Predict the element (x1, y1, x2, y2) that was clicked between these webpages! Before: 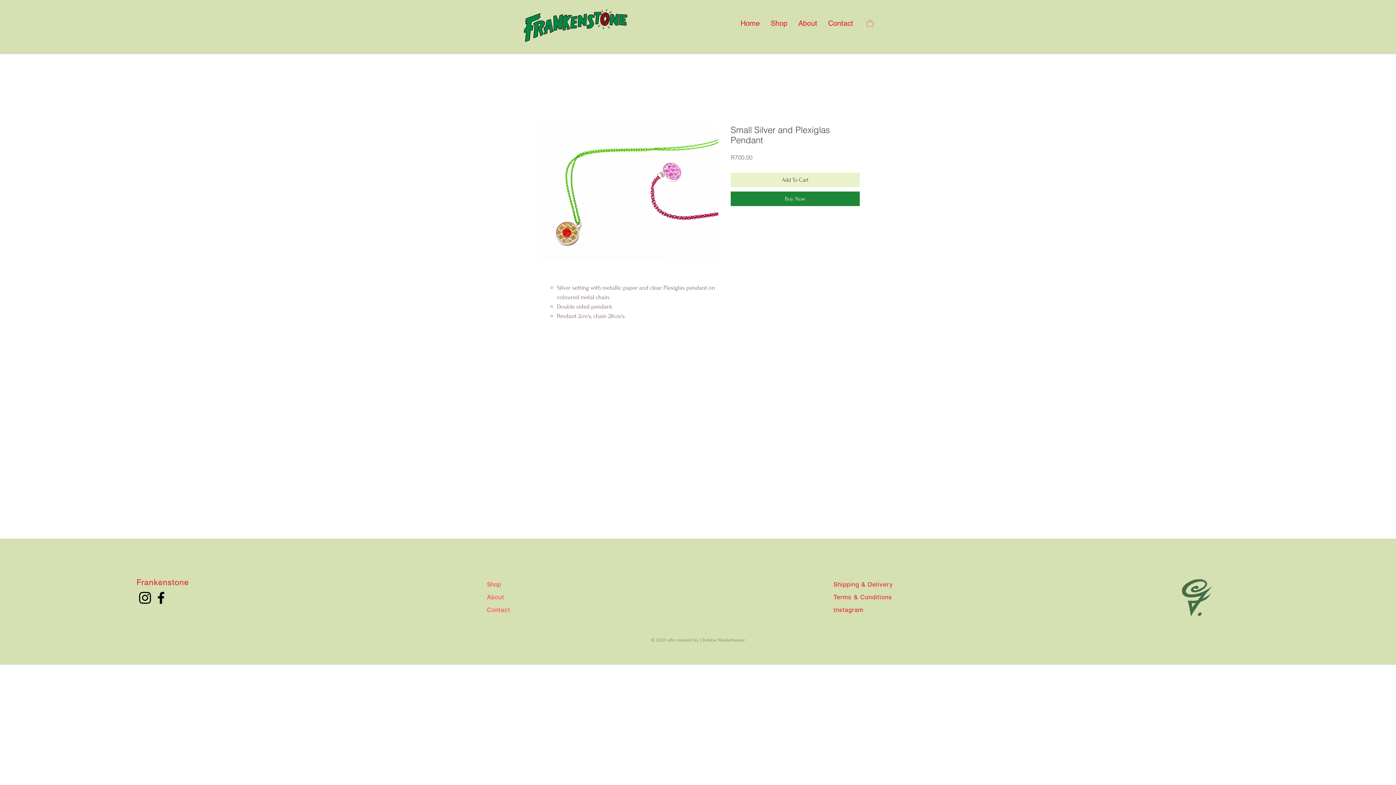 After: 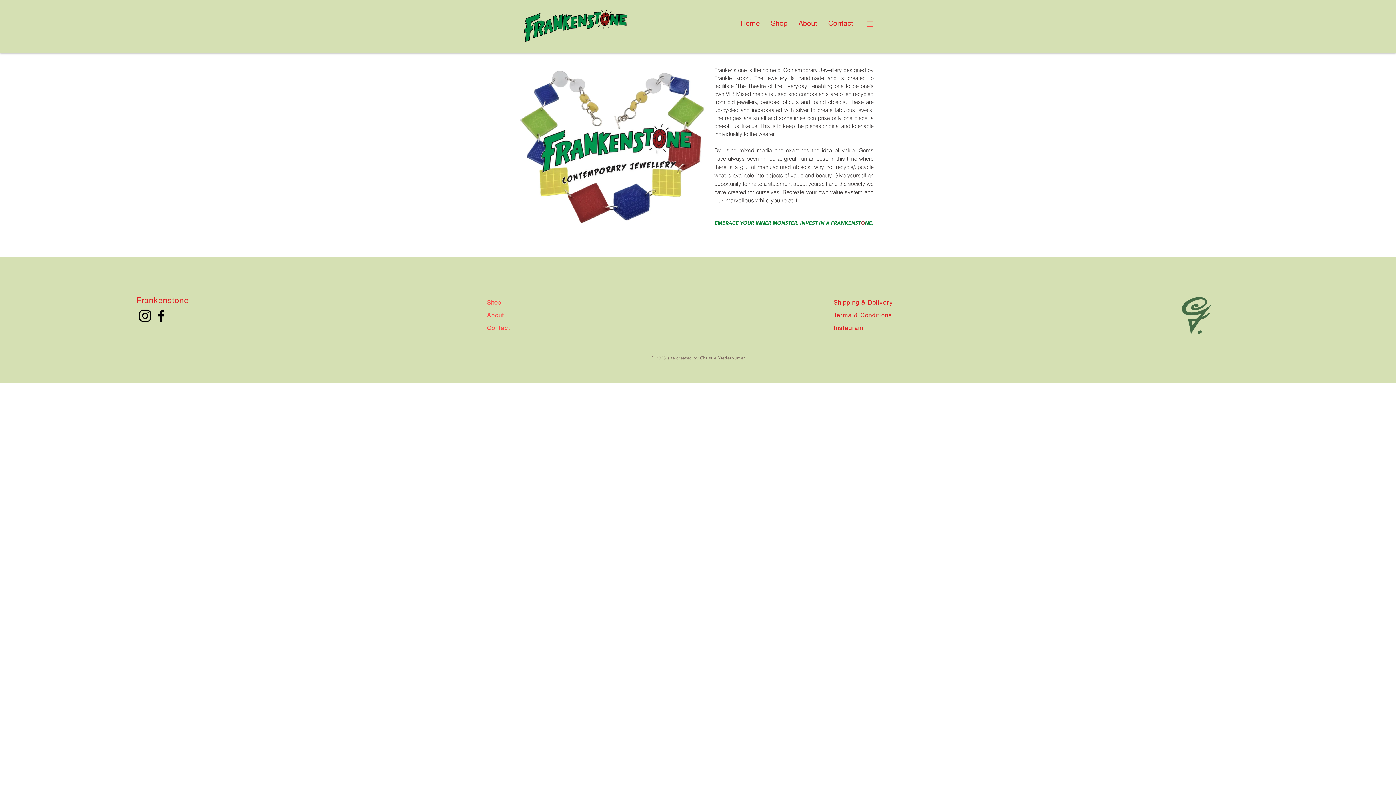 Action: label: Frankenstone bbox: (136, 578, 188, 587)